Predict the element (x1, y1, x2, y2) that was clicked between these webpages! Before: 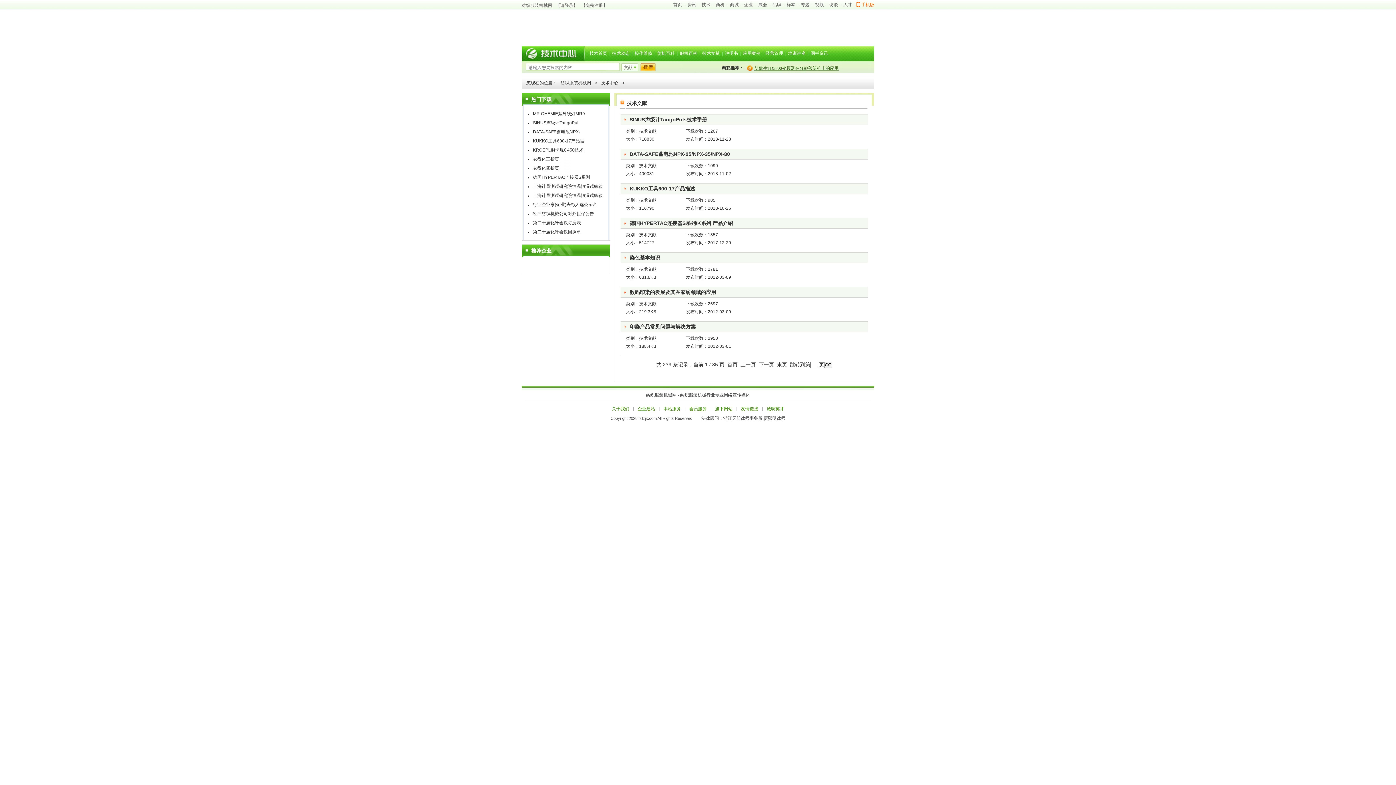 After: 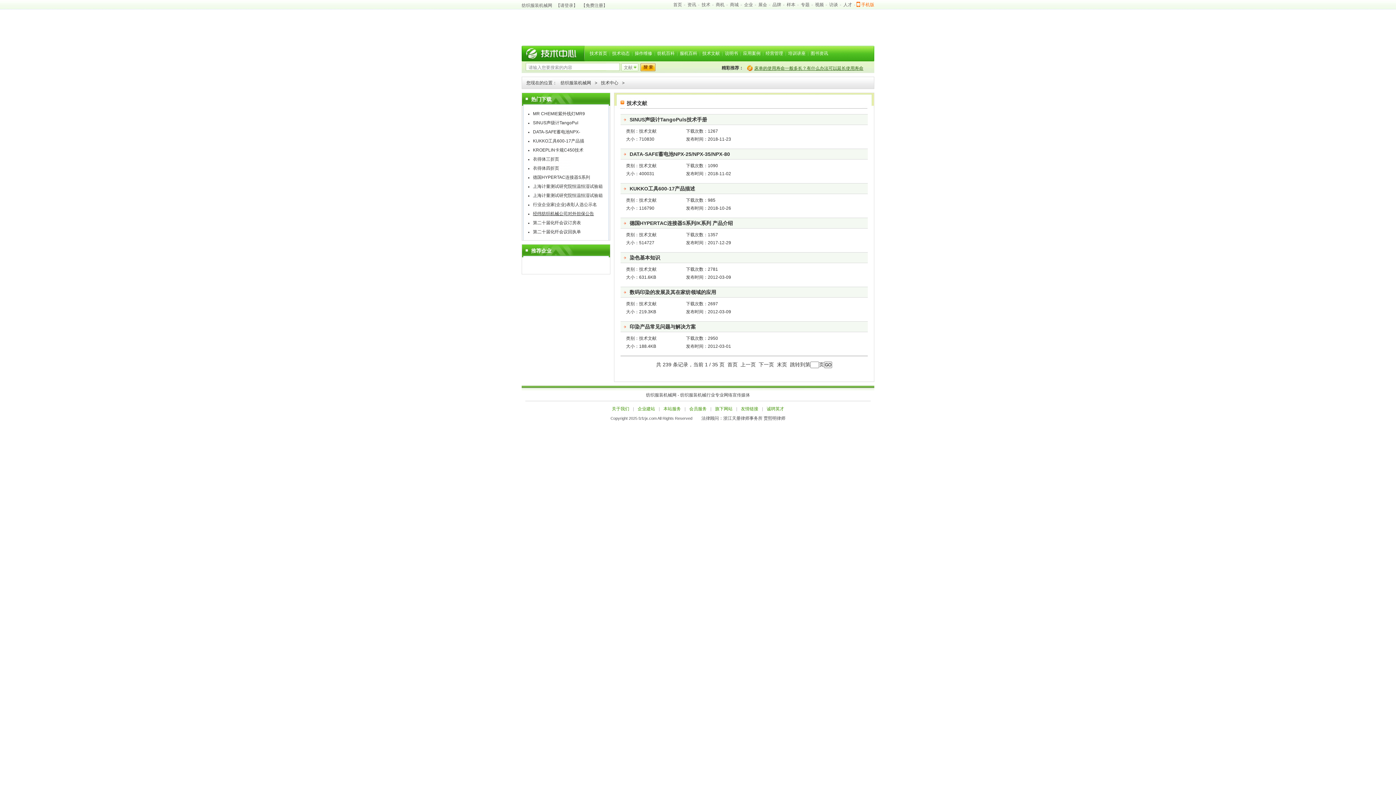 Action: label: 经纬纺织机械公司对外担保公告 bbox: (533, 211, 594, 216)